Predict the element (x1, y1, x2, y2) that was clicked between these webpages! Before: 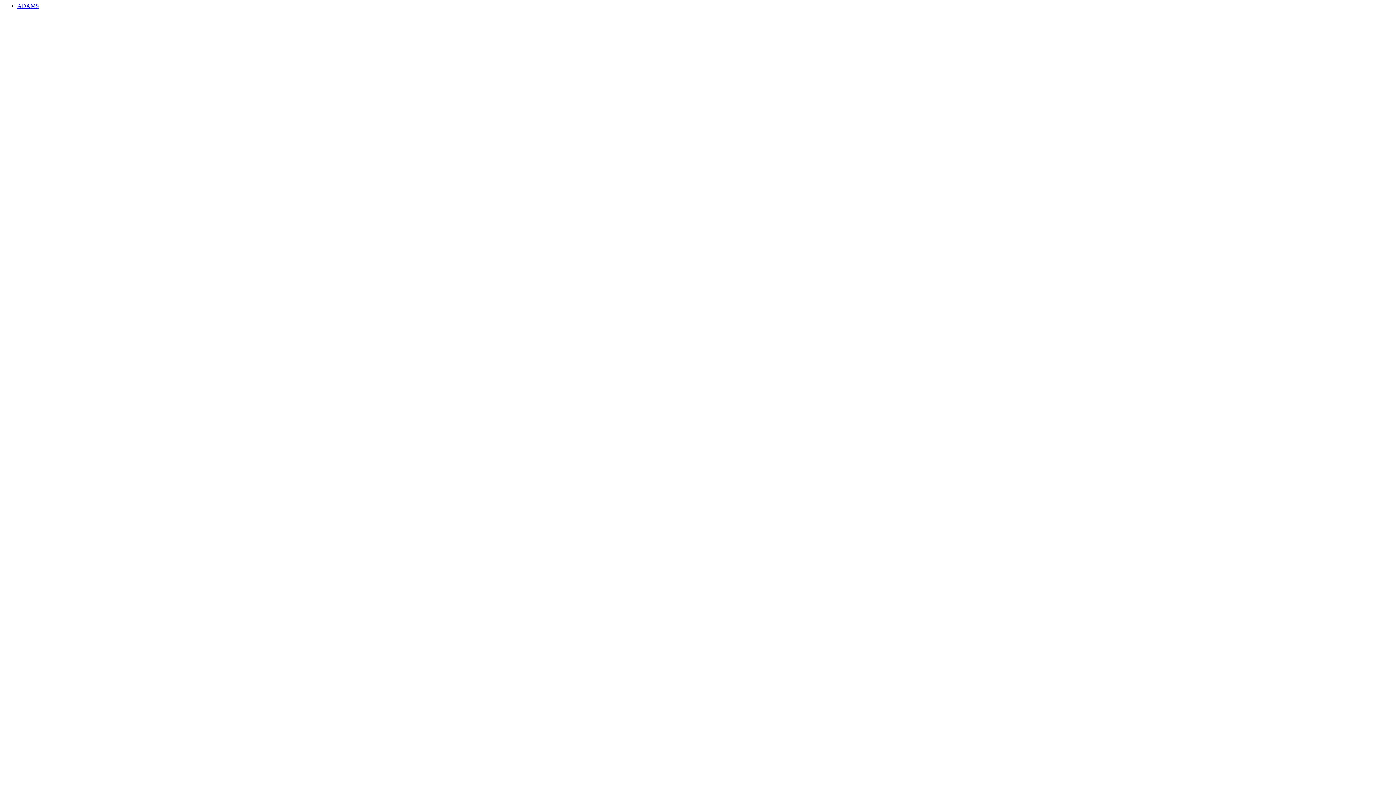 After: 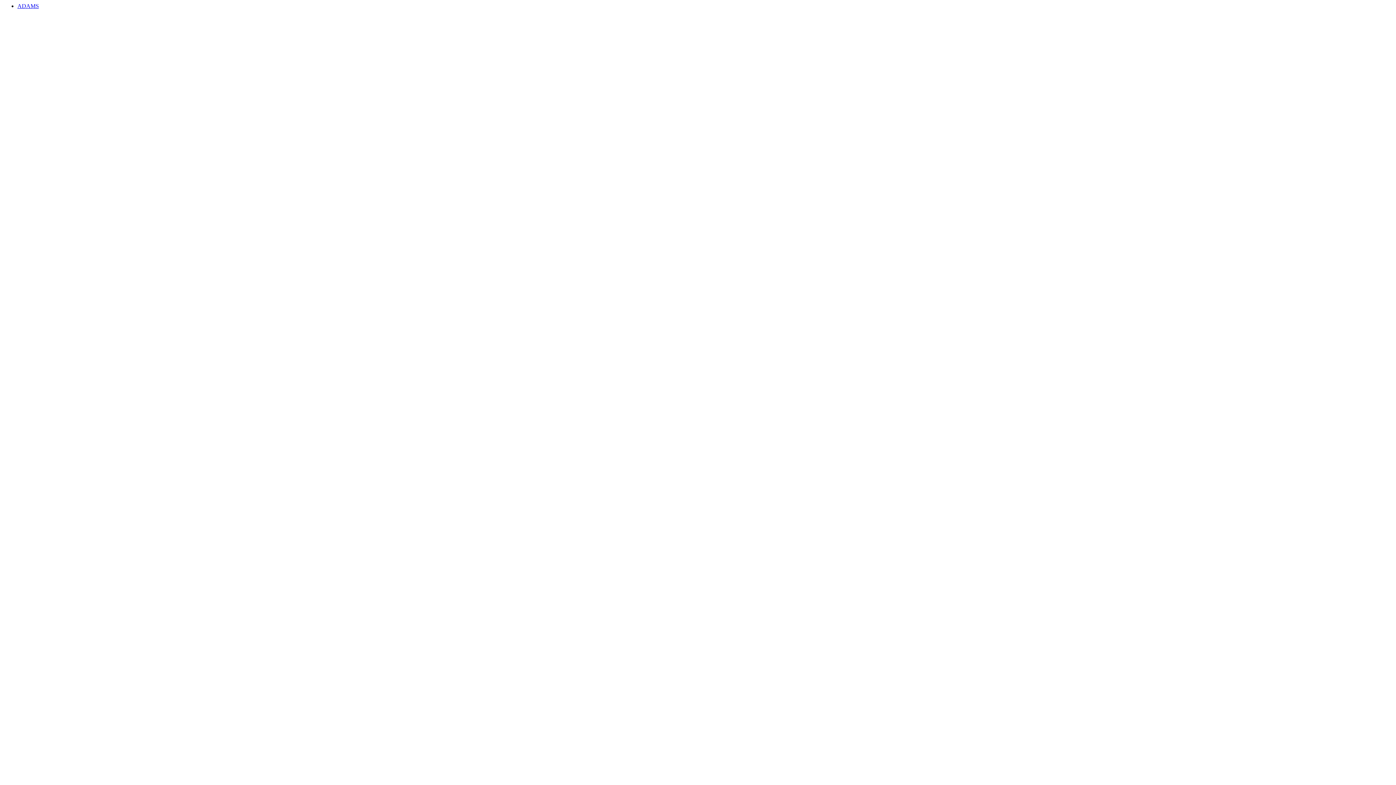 Action: label: ADAMS bbox: (17, 2, 38, 9)